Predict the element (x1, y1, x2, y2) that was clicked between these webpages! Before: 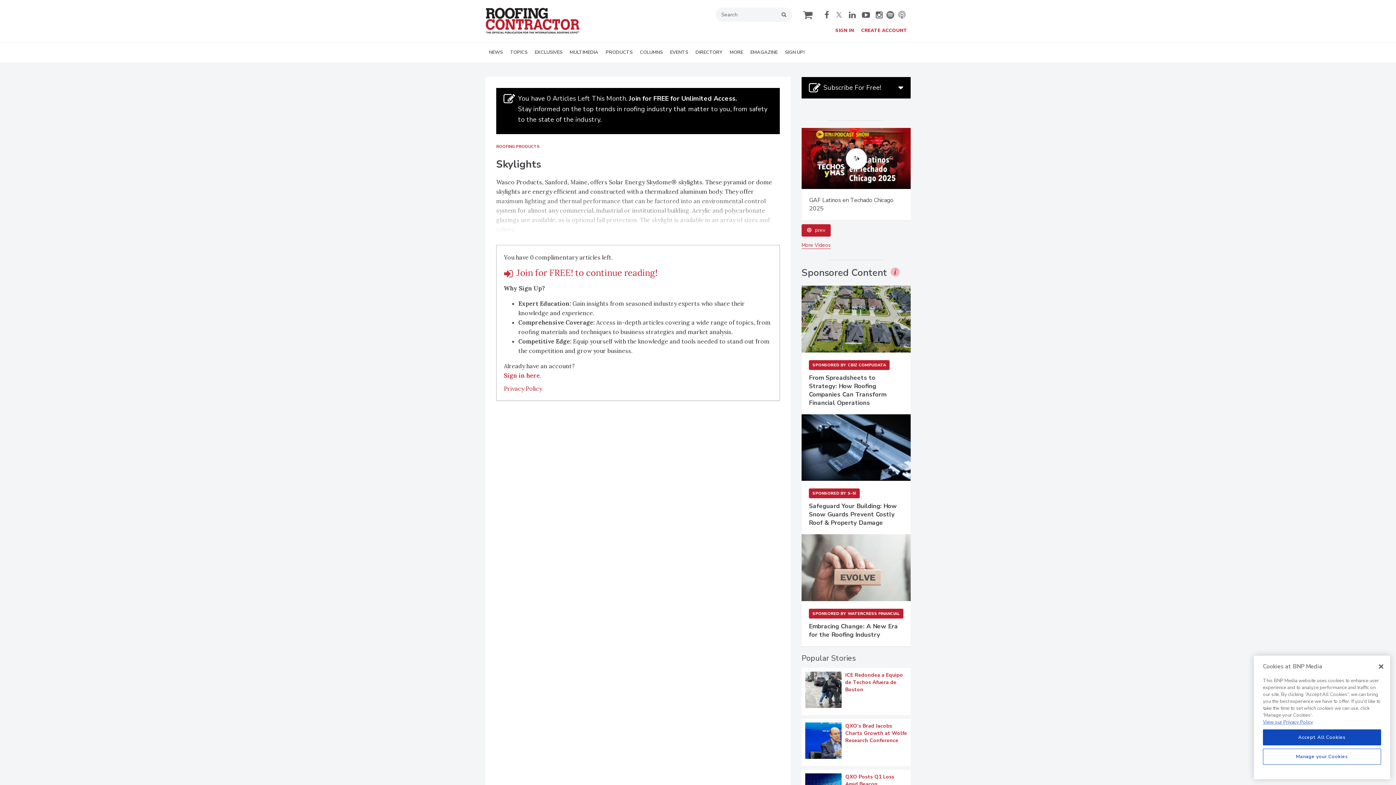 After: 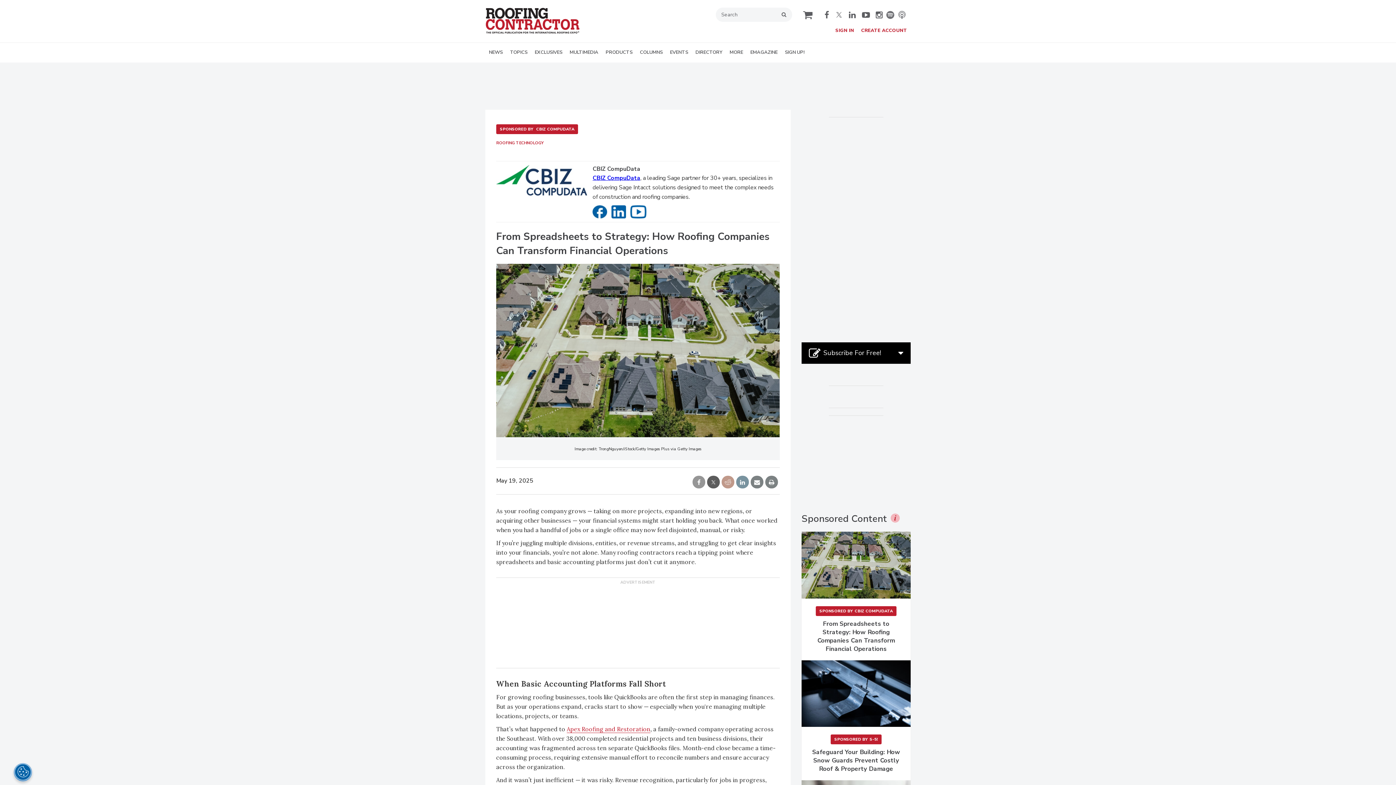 Action: bbox: (809, 737, 886, 770) label: From Spreadsheets to Strategy: How Roofing Companies Can Transform Financial Operations